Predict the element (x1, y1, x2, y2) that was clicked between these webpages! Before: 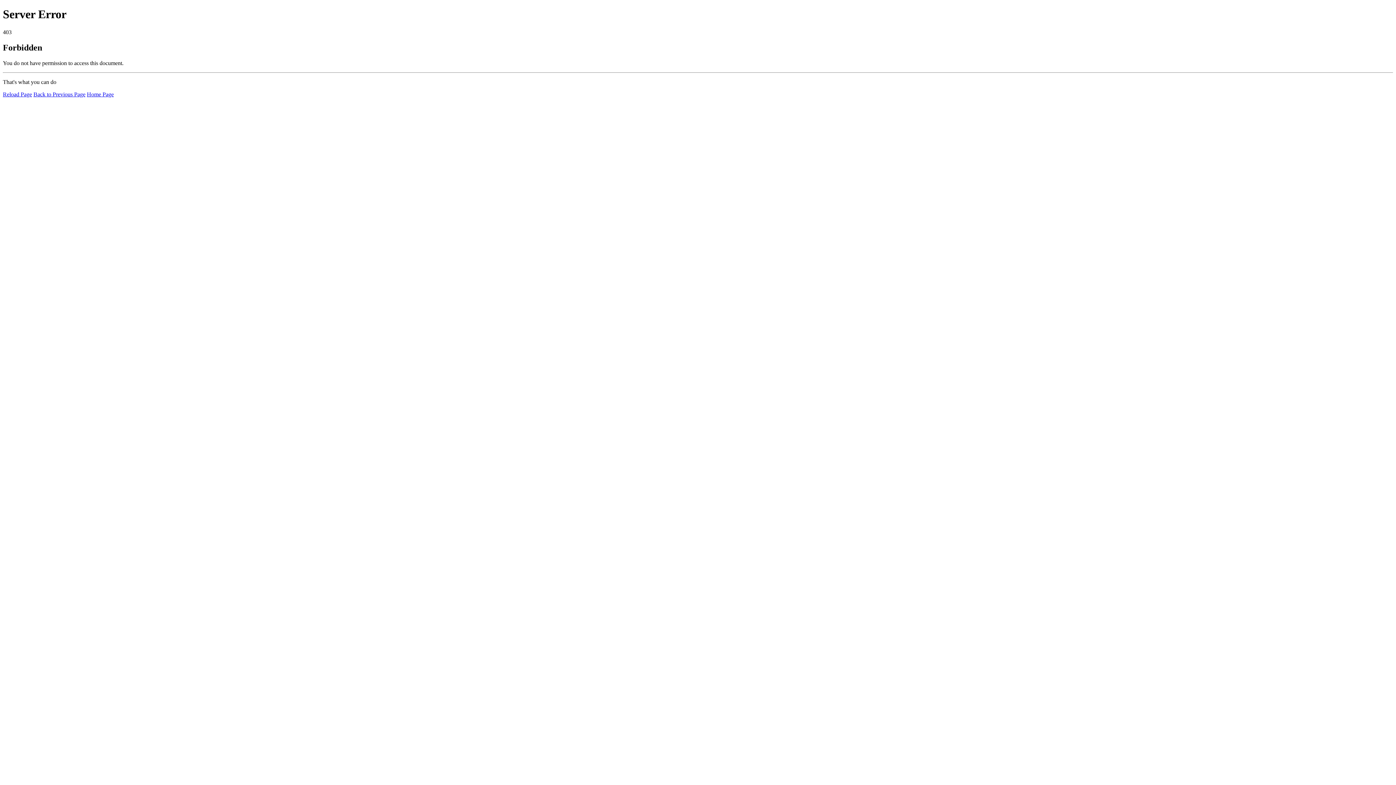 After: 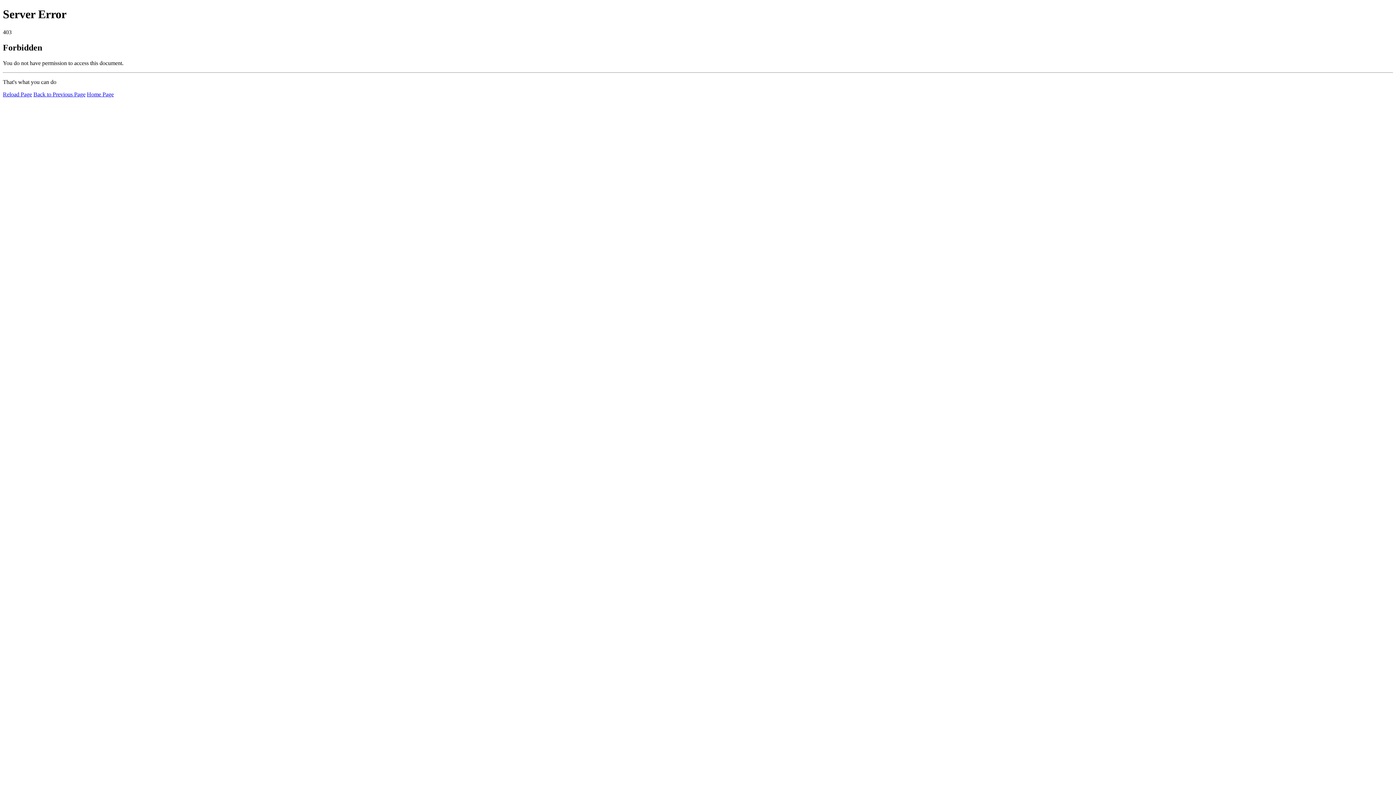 Action: label: Home Page bbox: (86, 91, 113, 97)